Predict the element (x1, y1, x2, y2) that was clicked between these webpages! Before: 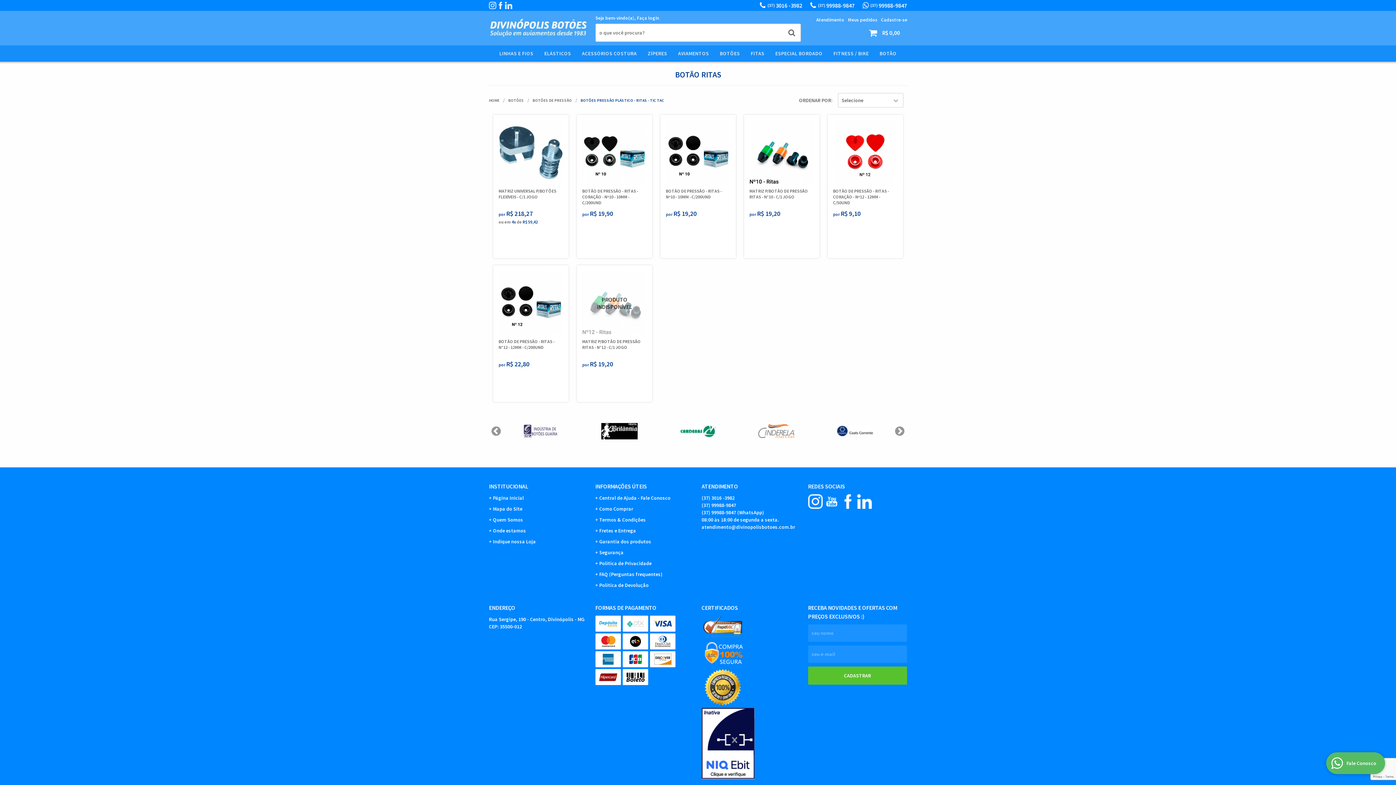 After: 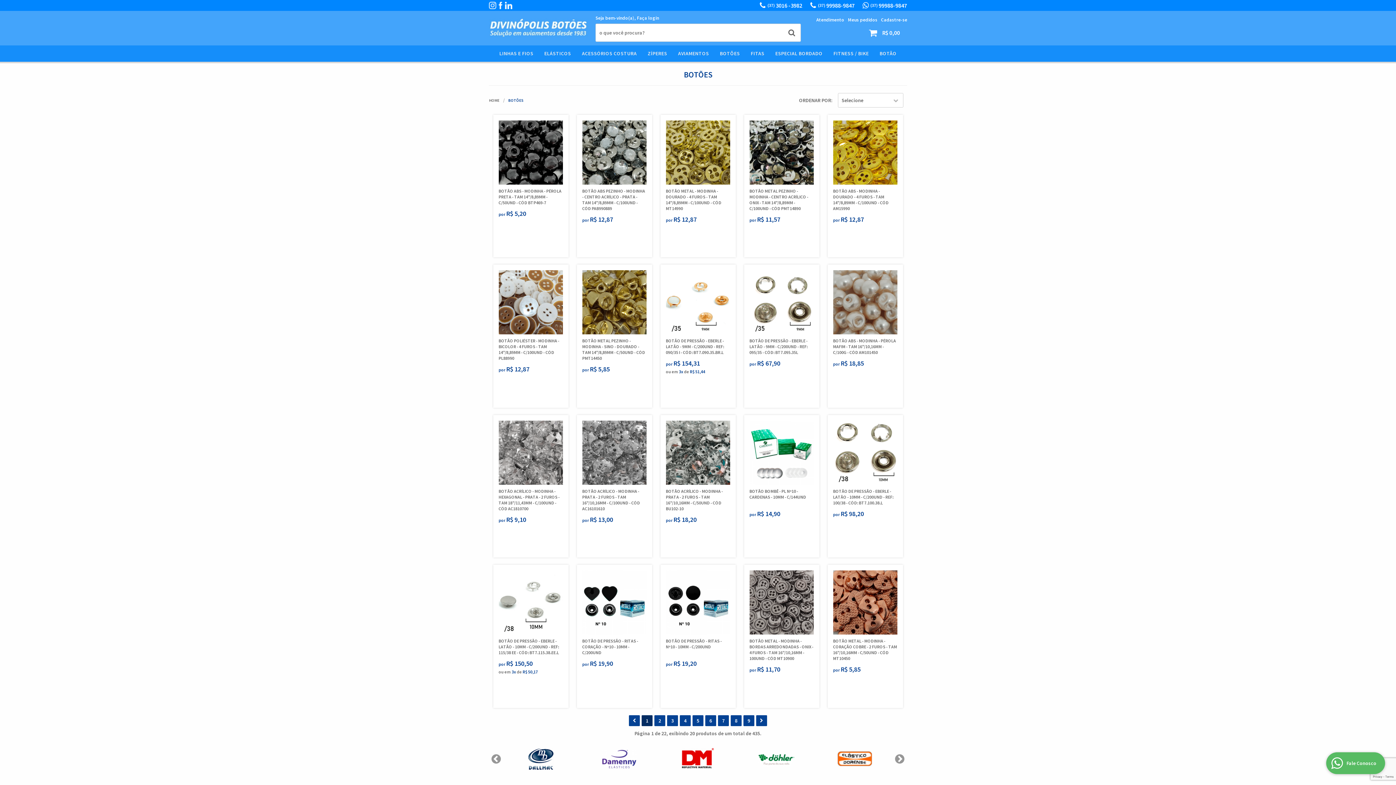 Action: bbox: (714, 45, 745, 61) label: BOTÕES